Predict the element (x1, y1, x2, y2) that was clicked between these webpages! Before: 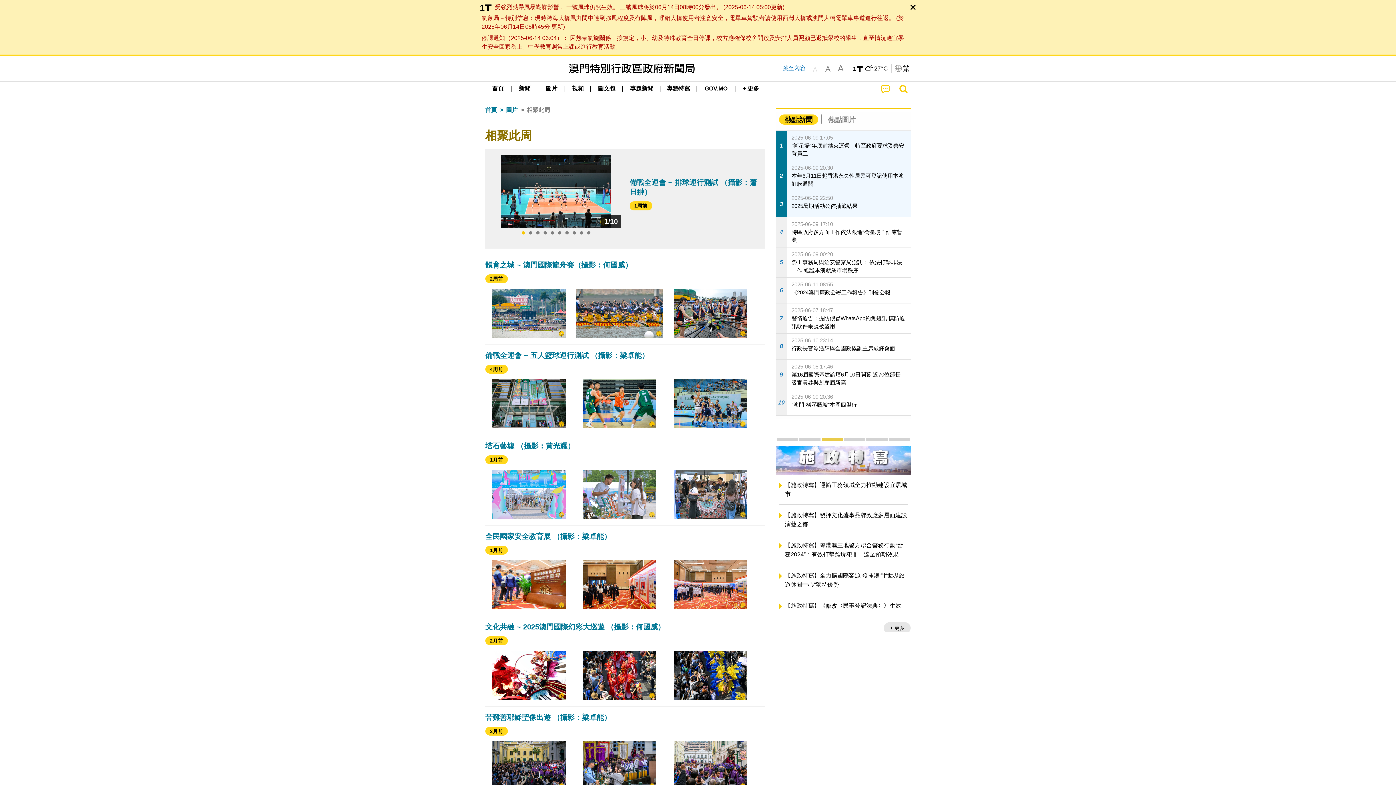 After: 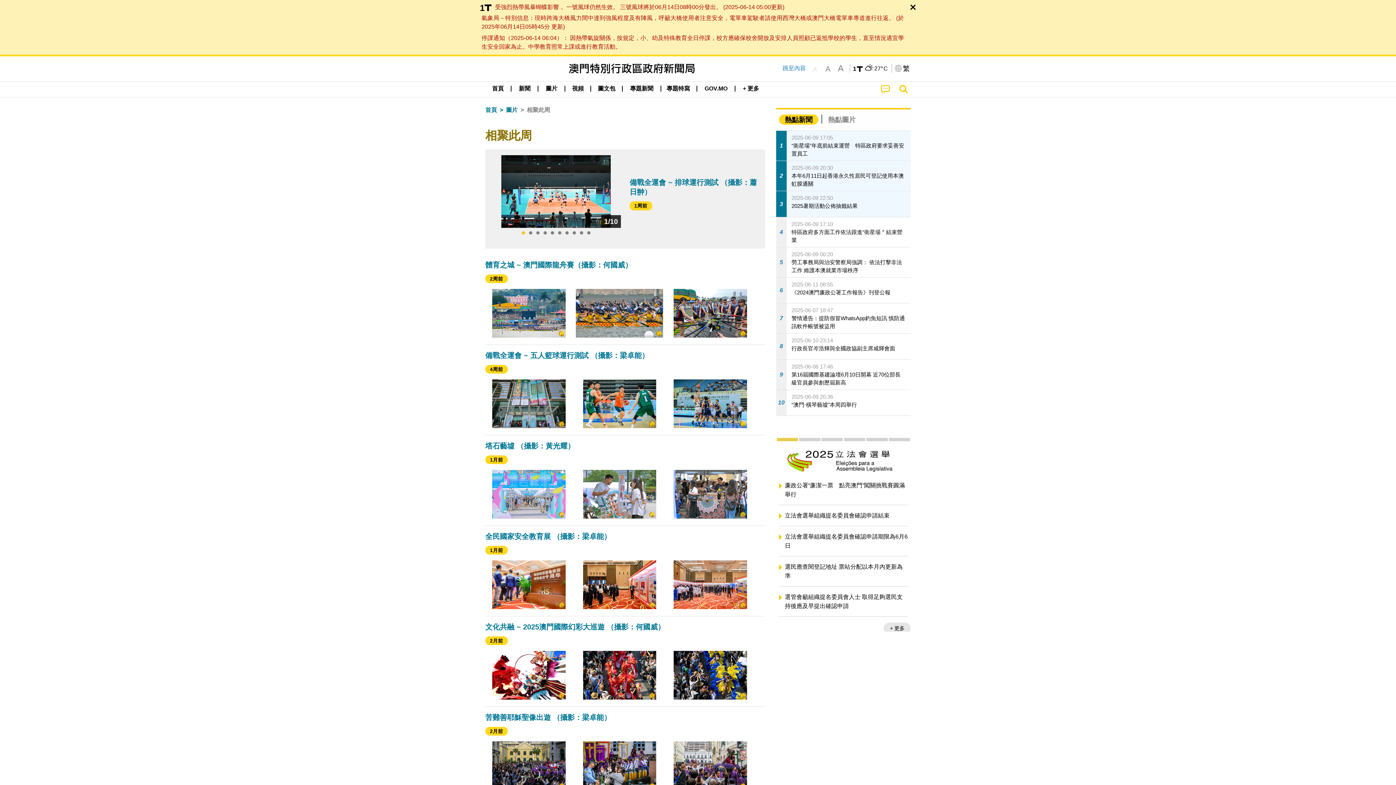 Action: bbox: (844, 438, 865, 441) label: 橫琴粵澳深度合作區